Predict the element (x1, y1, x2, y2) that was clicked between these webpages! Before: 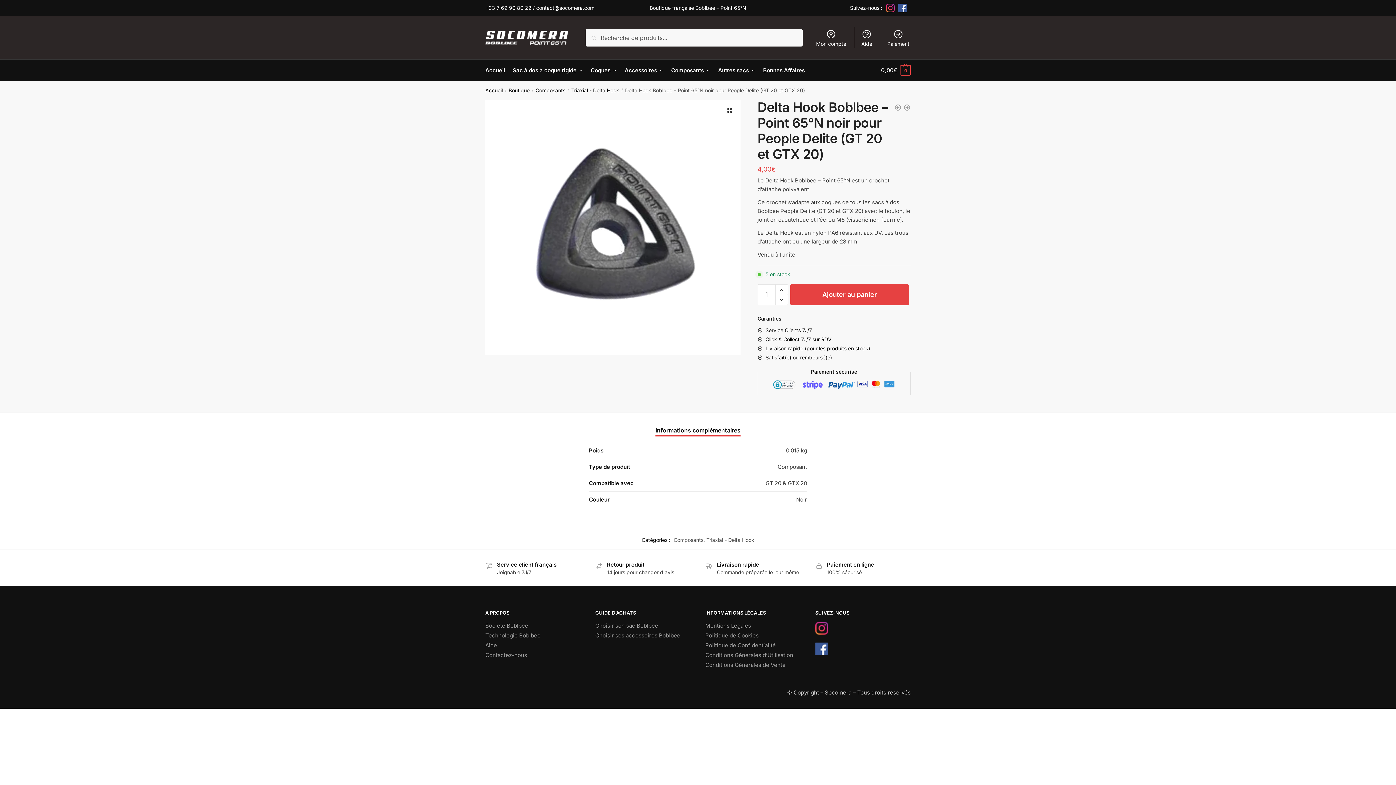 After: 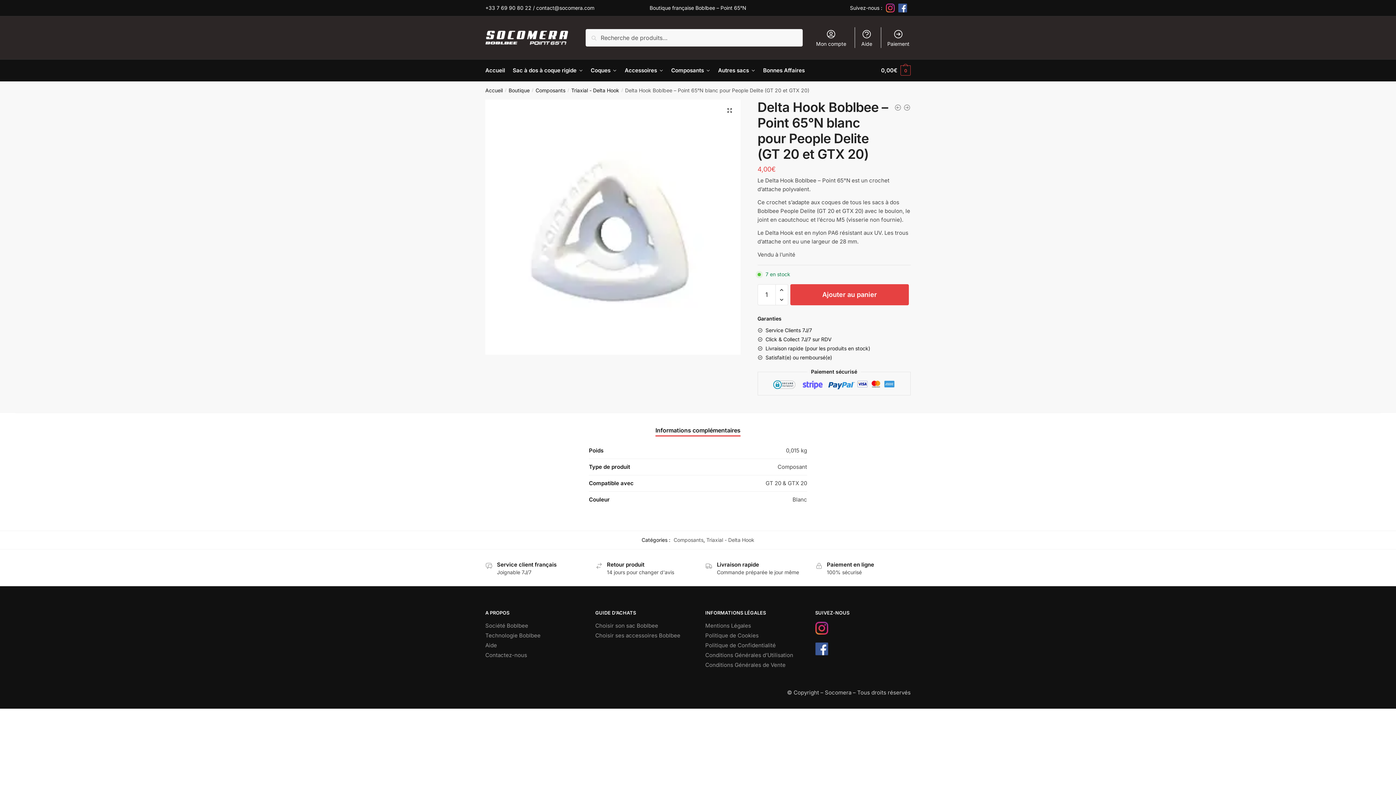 Action: bbox: (903, 104, 910, 113)